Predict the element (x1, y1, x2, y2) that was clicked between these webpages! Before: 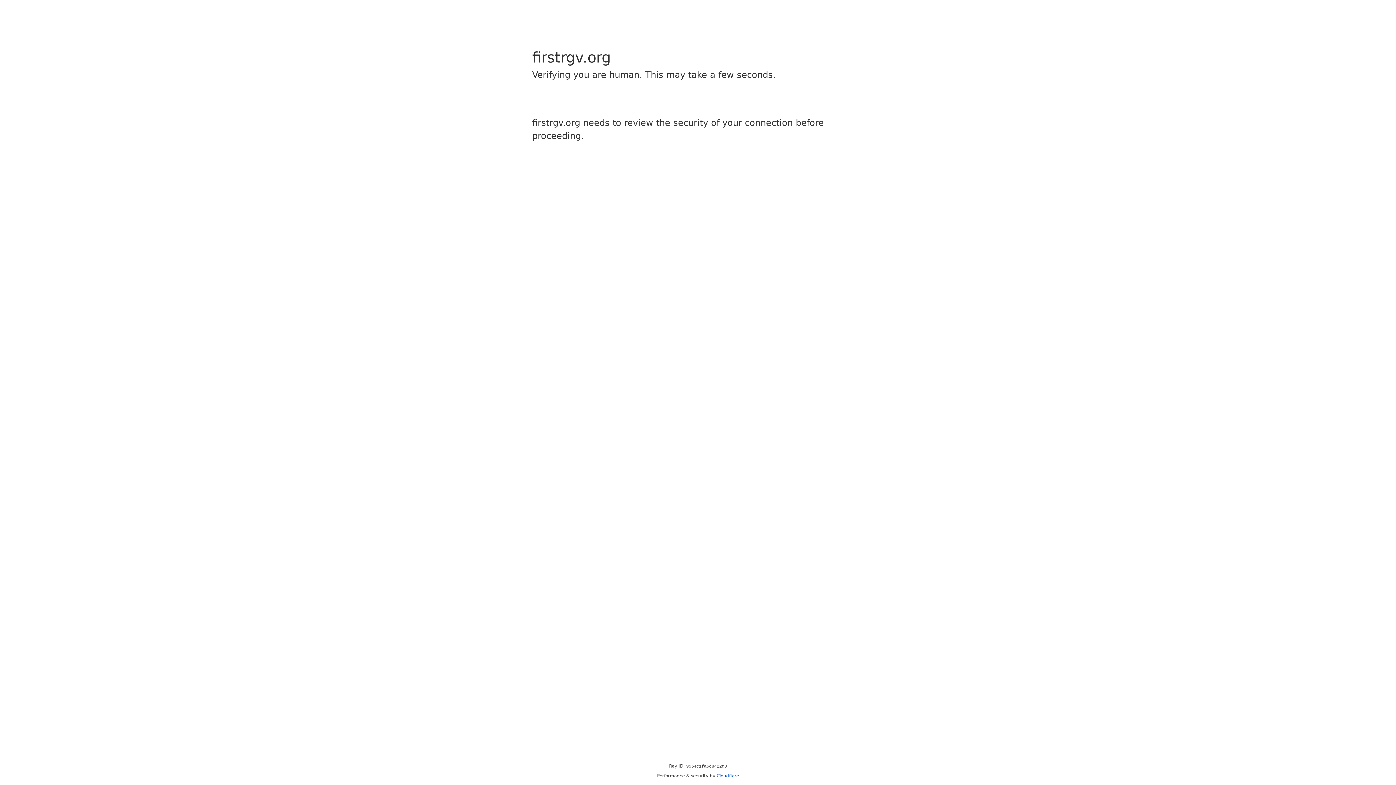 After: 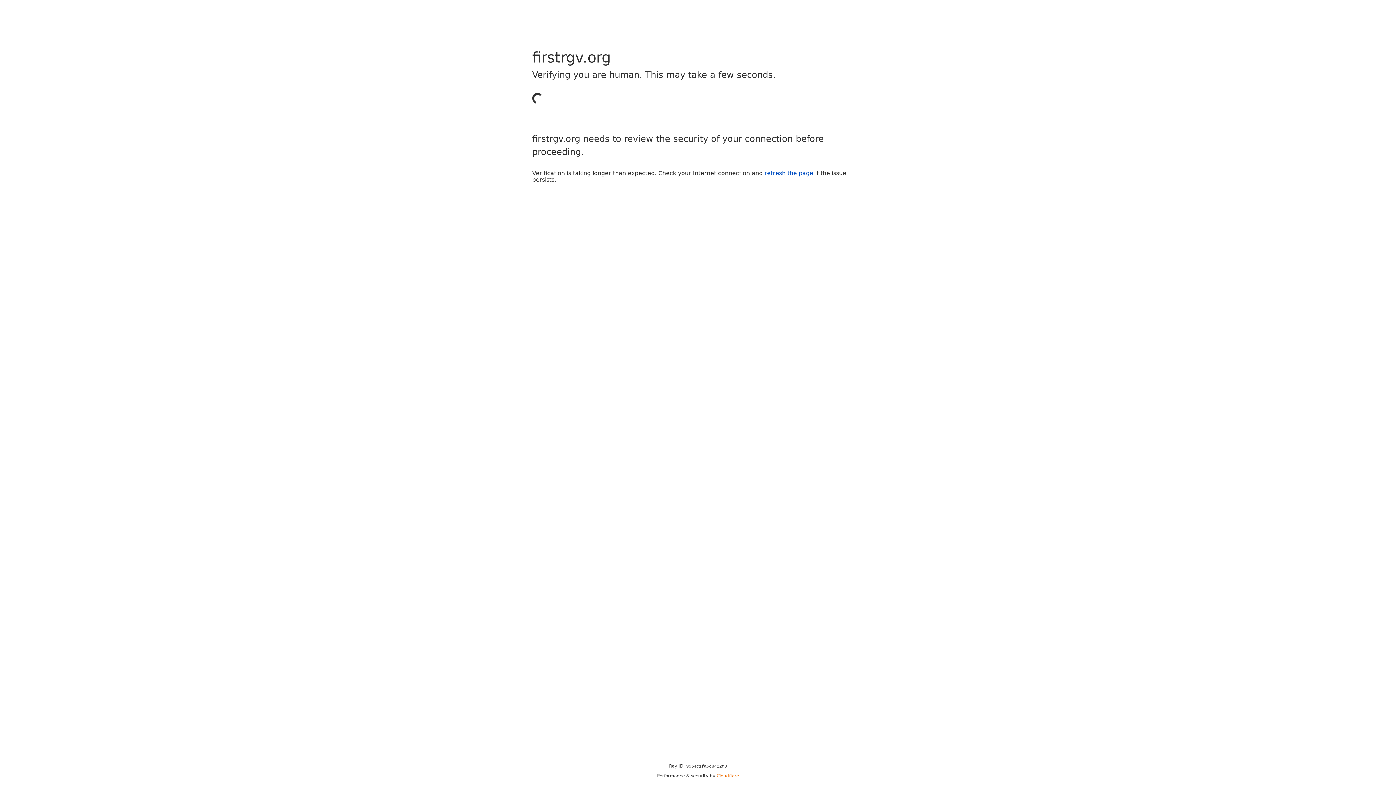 Action: bbox: (716, 773, 739, 778) label: Cloudflare